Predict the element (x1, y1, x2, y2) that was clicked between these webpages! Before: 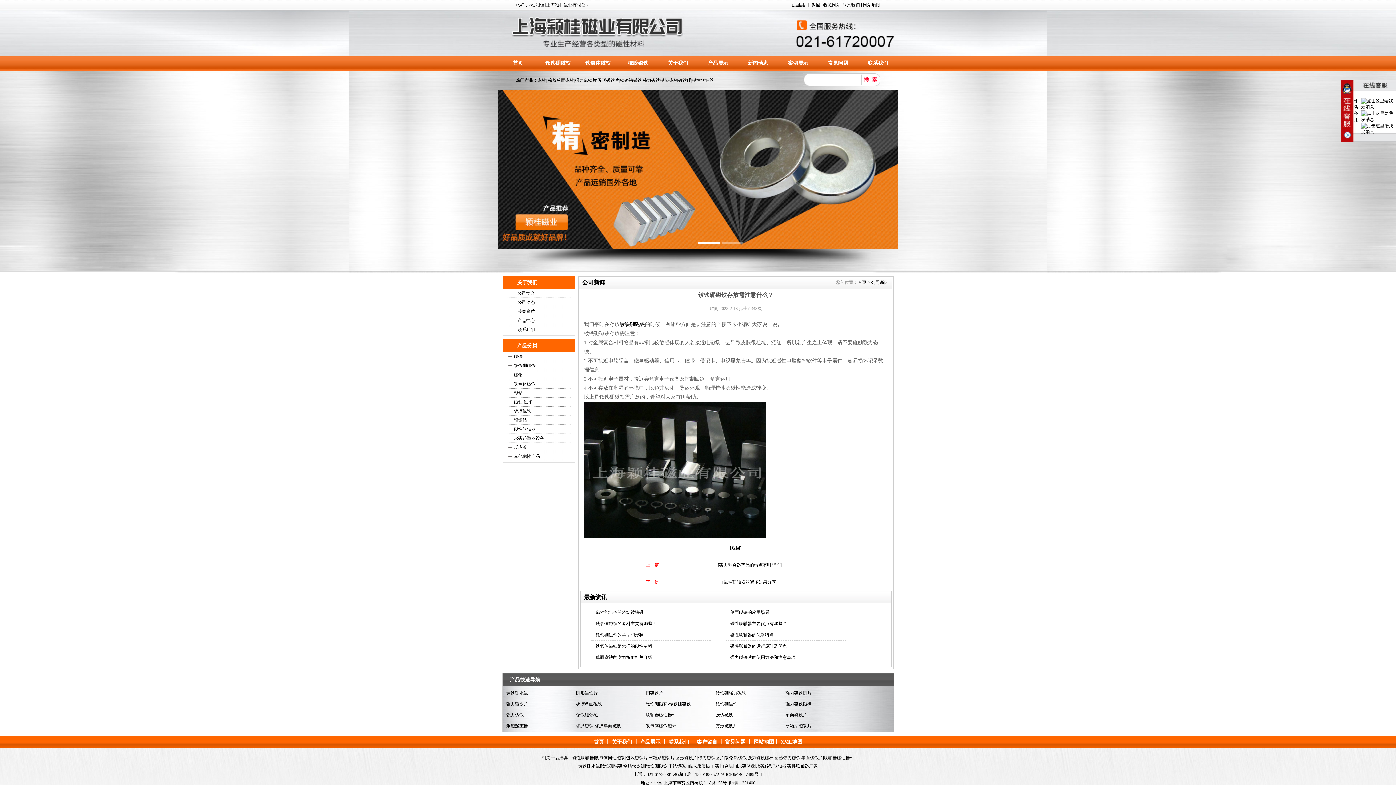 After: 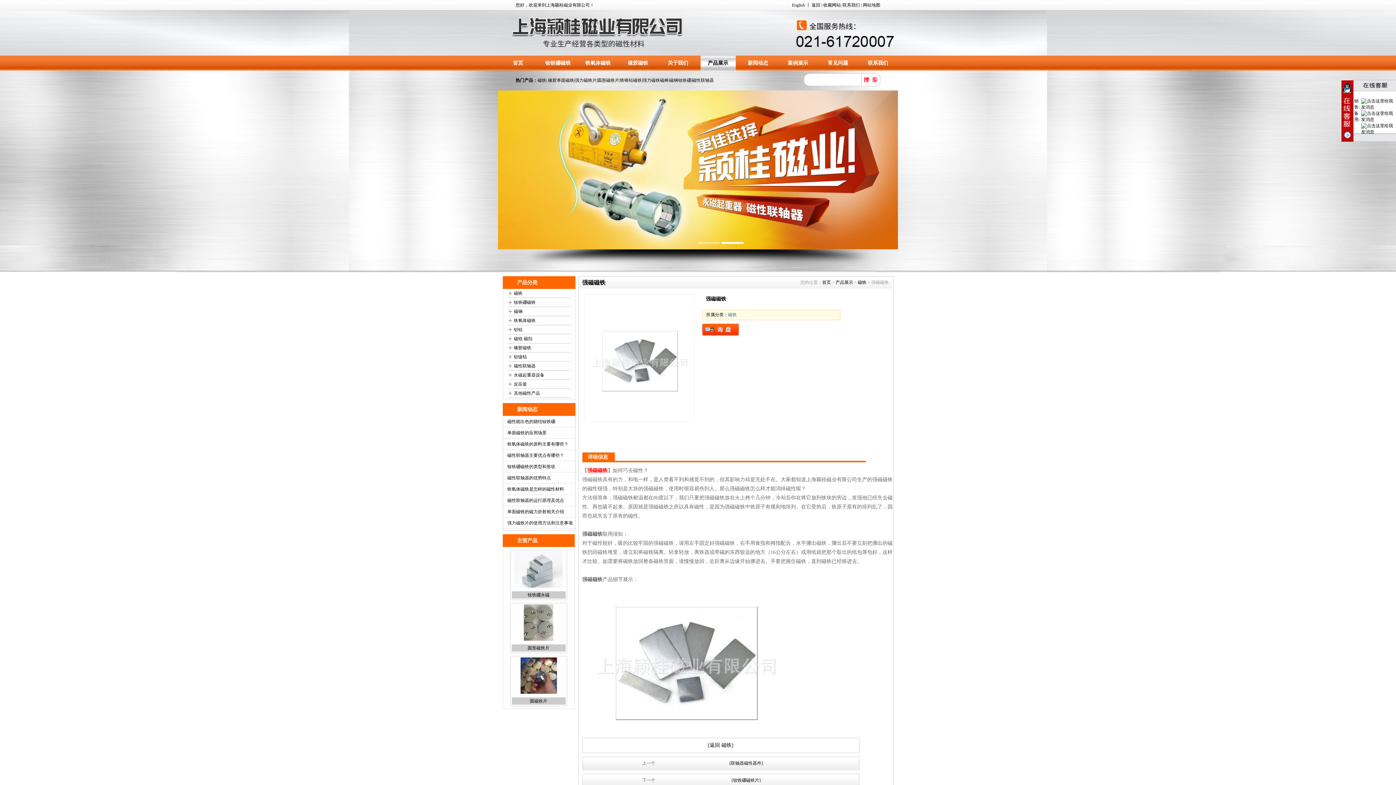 Action: bbox: (715, 728, 733, 733) label: 强磁磁铁